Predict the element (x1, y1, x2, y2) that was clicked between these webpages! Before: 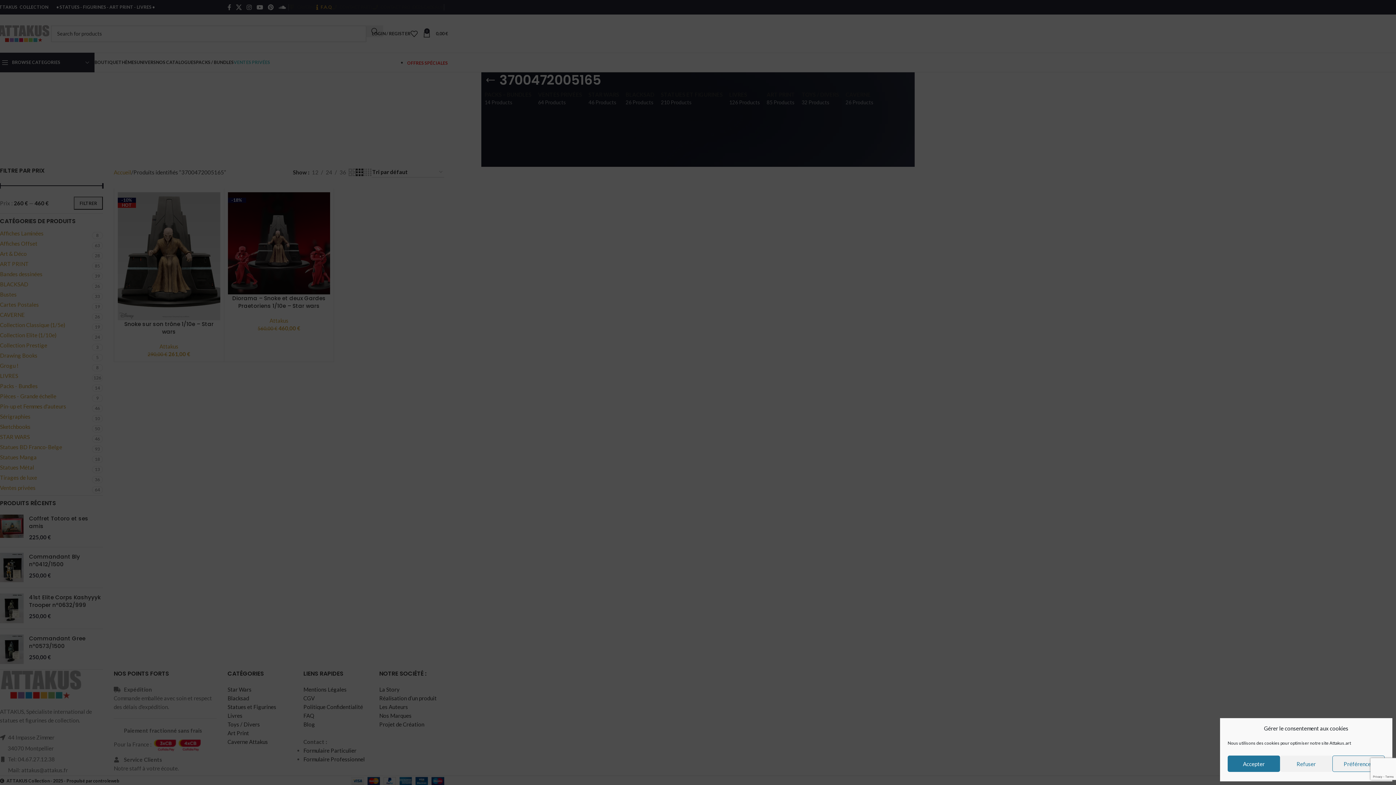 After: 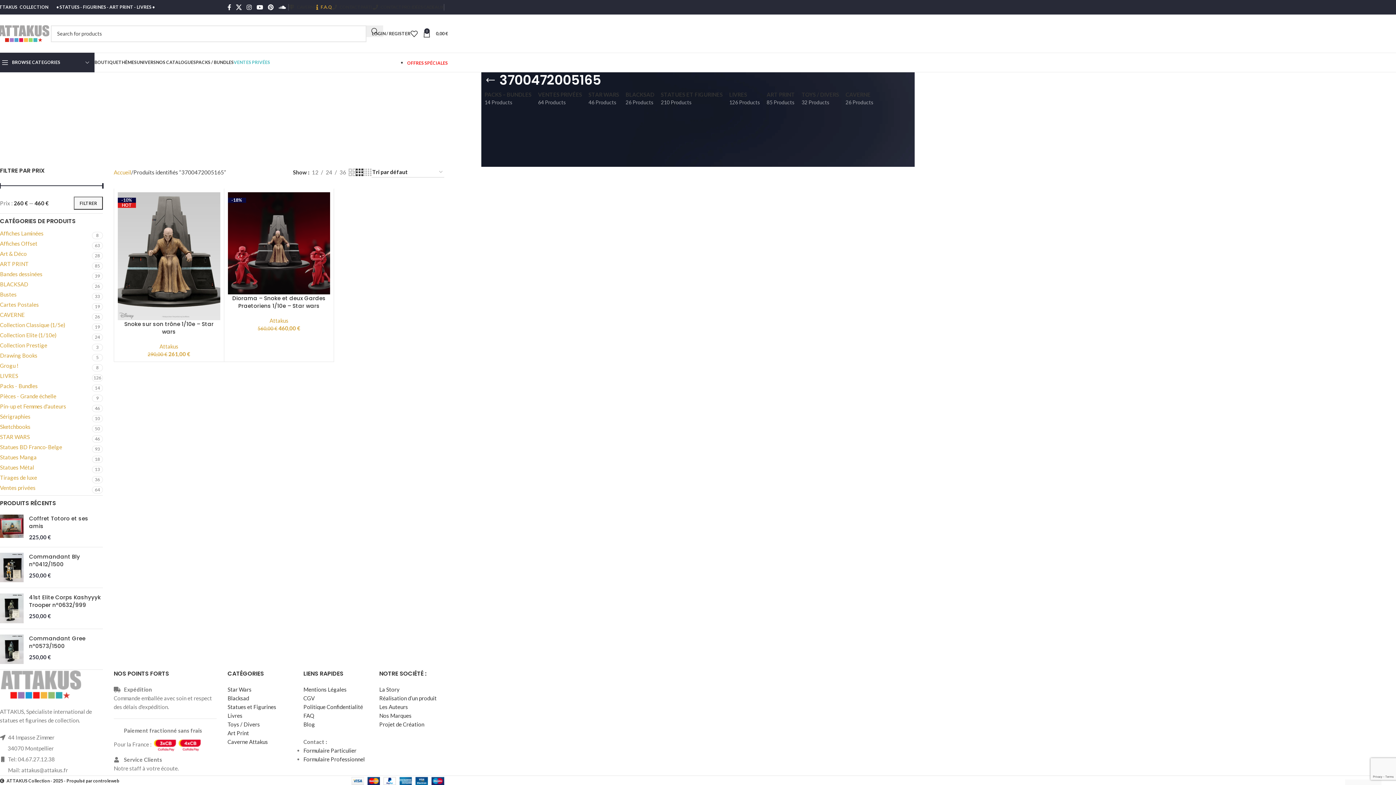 Action: bbox: (1280, 756, 1332, 772) label: Refuser